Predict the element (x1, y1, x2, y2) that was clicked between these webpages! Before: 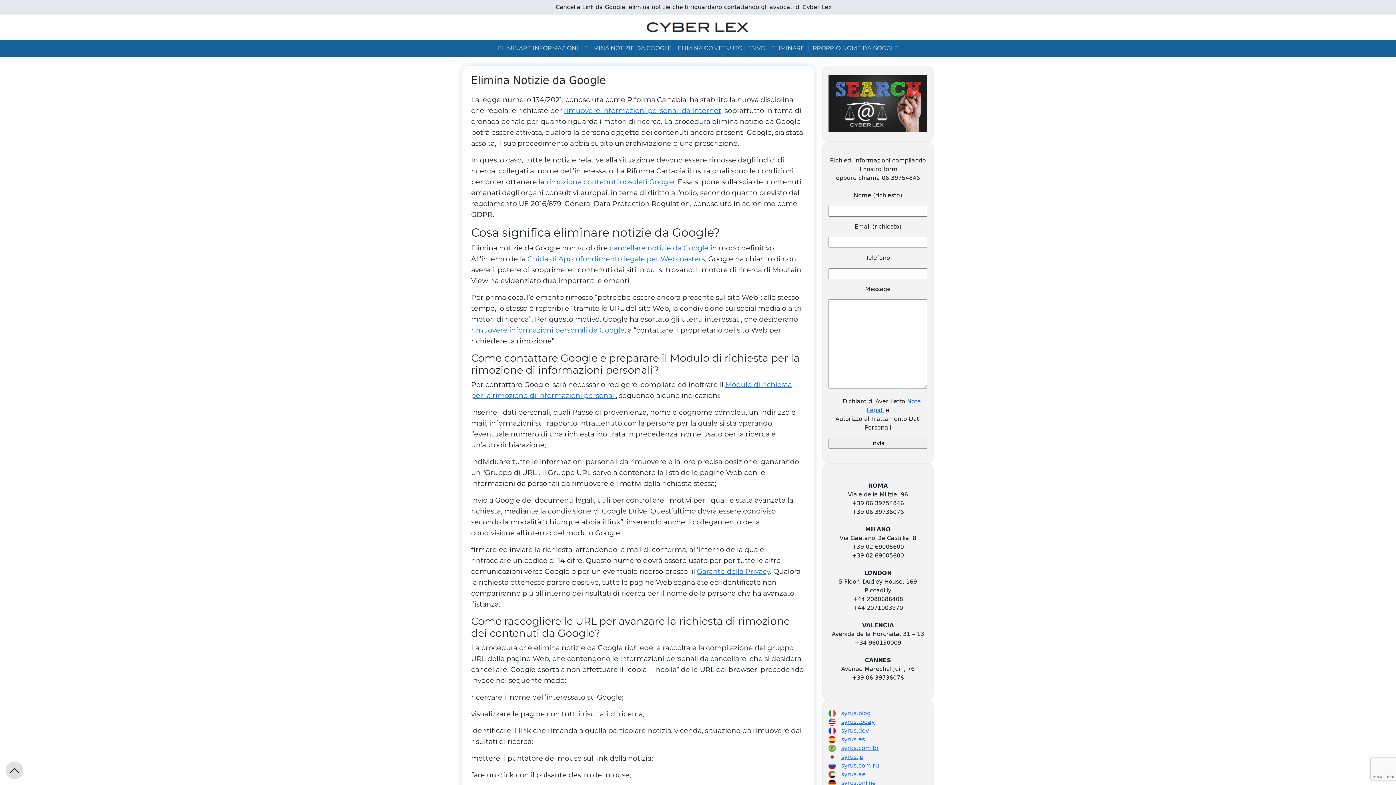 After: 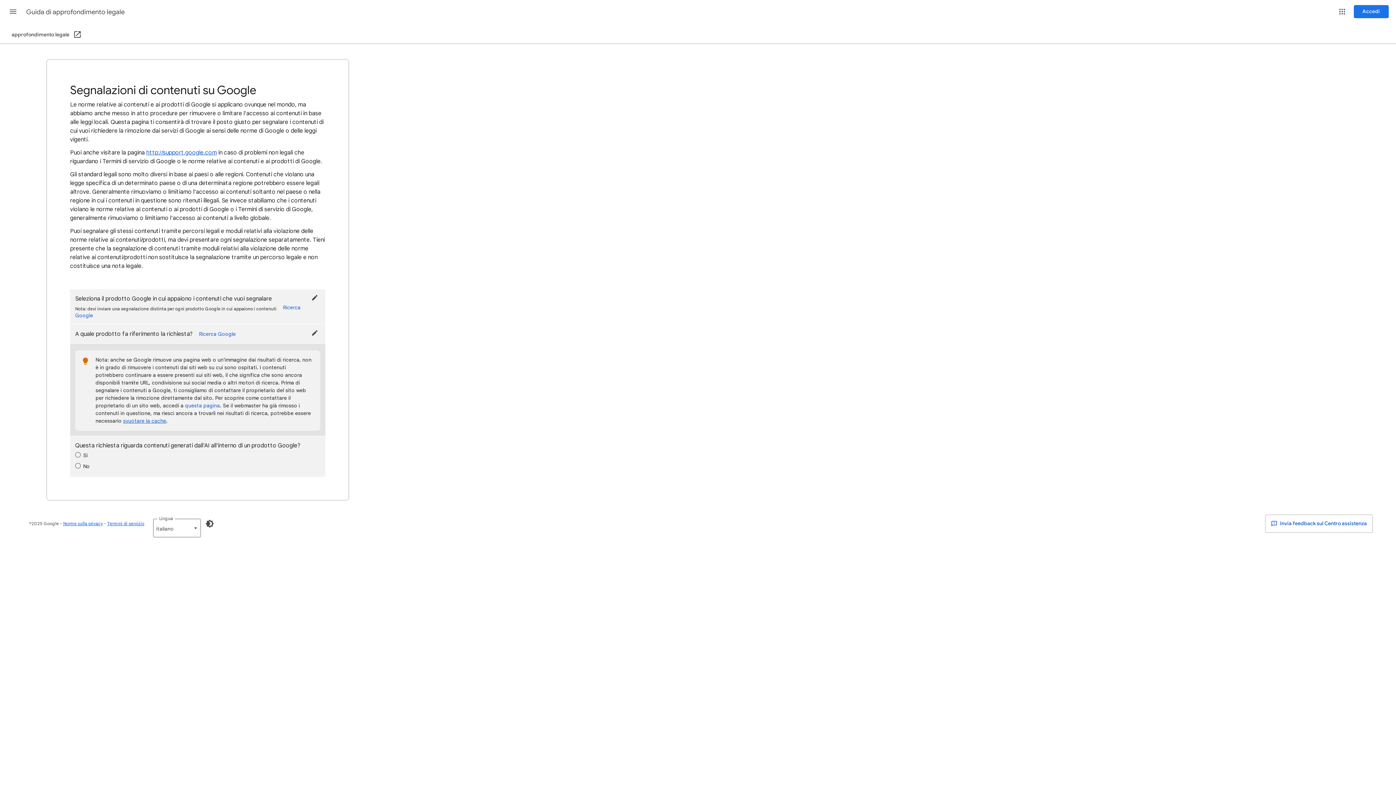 Action: label: Guida di Approfondimento legale per Webmasters bbox: (527, 254, 705, 263)